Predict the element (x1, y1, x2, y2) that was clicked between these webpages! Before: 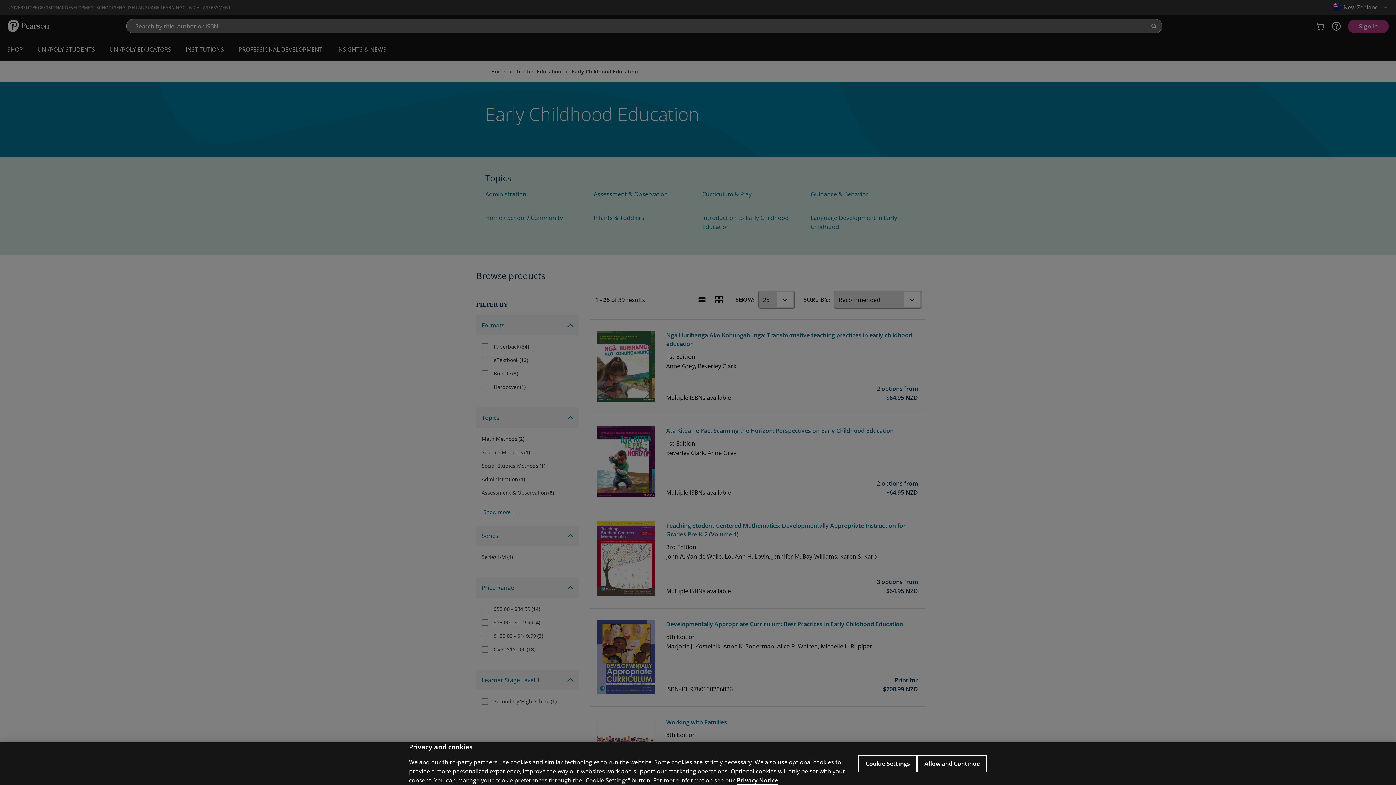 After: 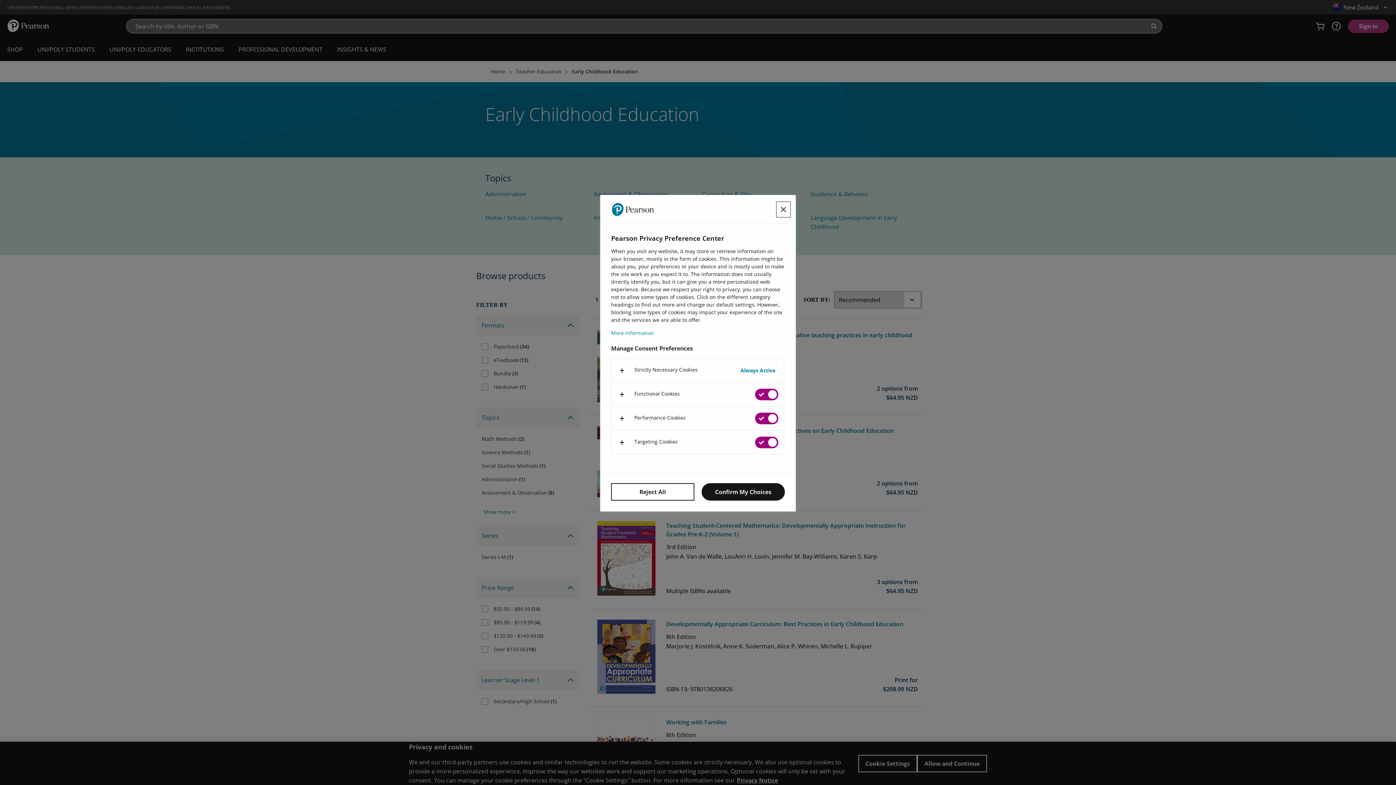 Action: label: Cookie Settings bbox: (858, 755, 917, 772)